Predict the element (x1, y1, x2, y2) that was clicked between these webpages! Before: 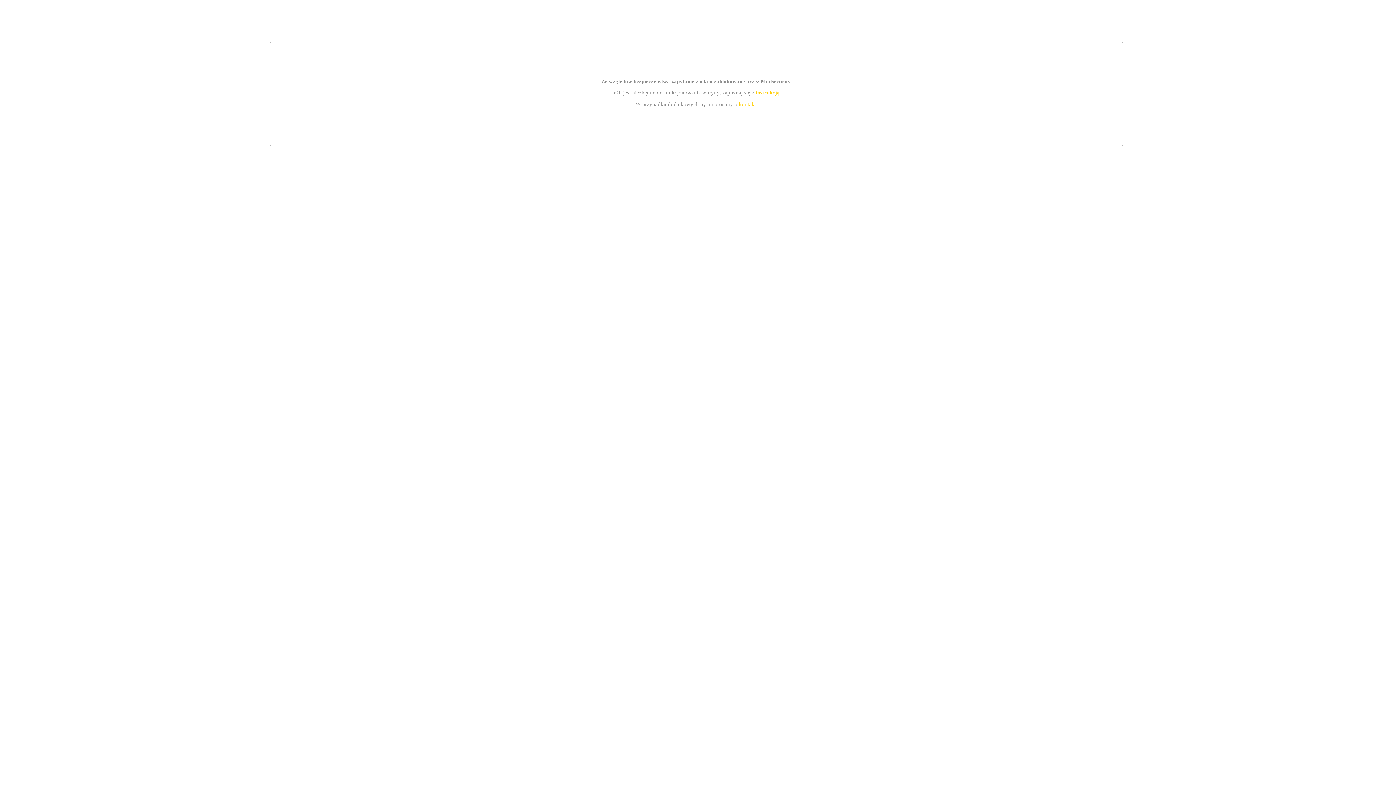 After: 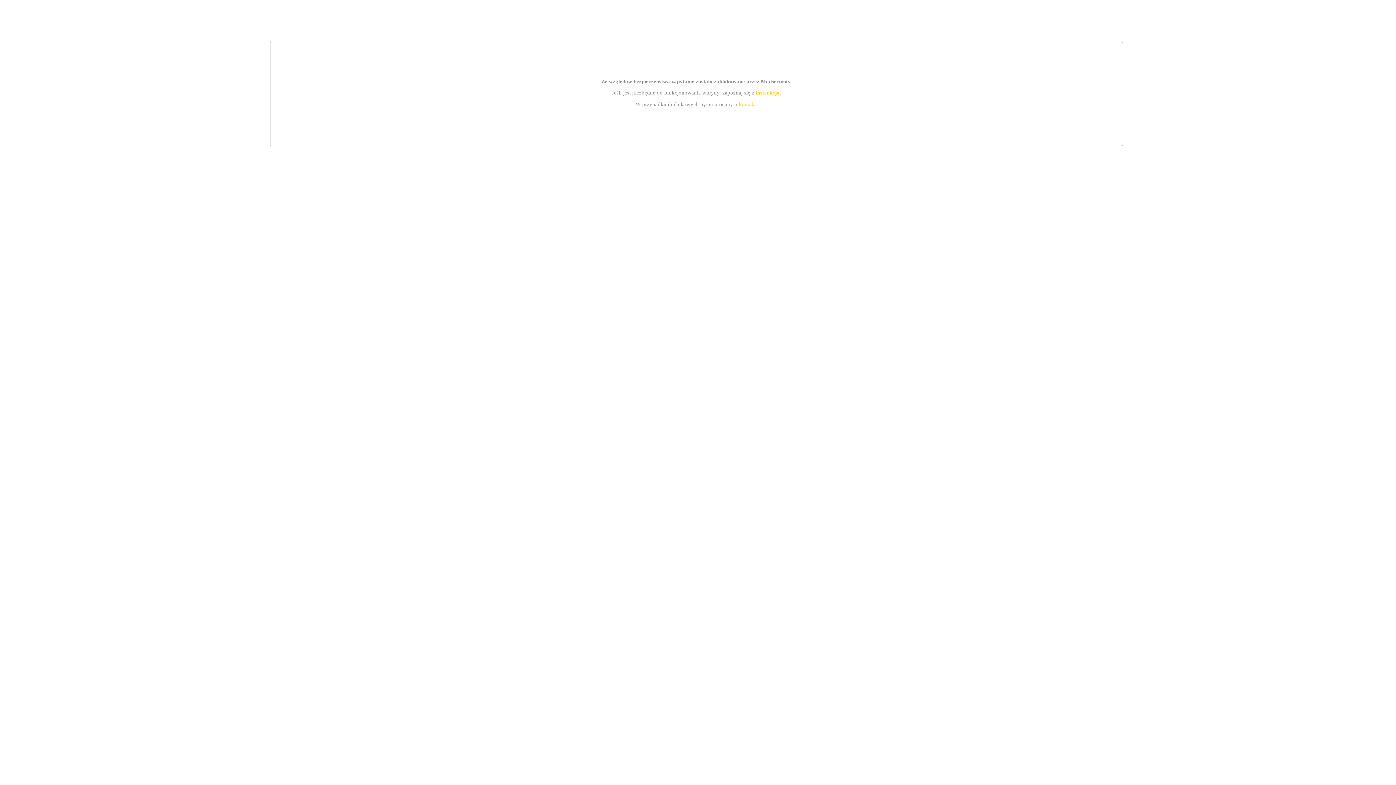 Action: label: instrukcją bbox: (755, 89, 779, 95)